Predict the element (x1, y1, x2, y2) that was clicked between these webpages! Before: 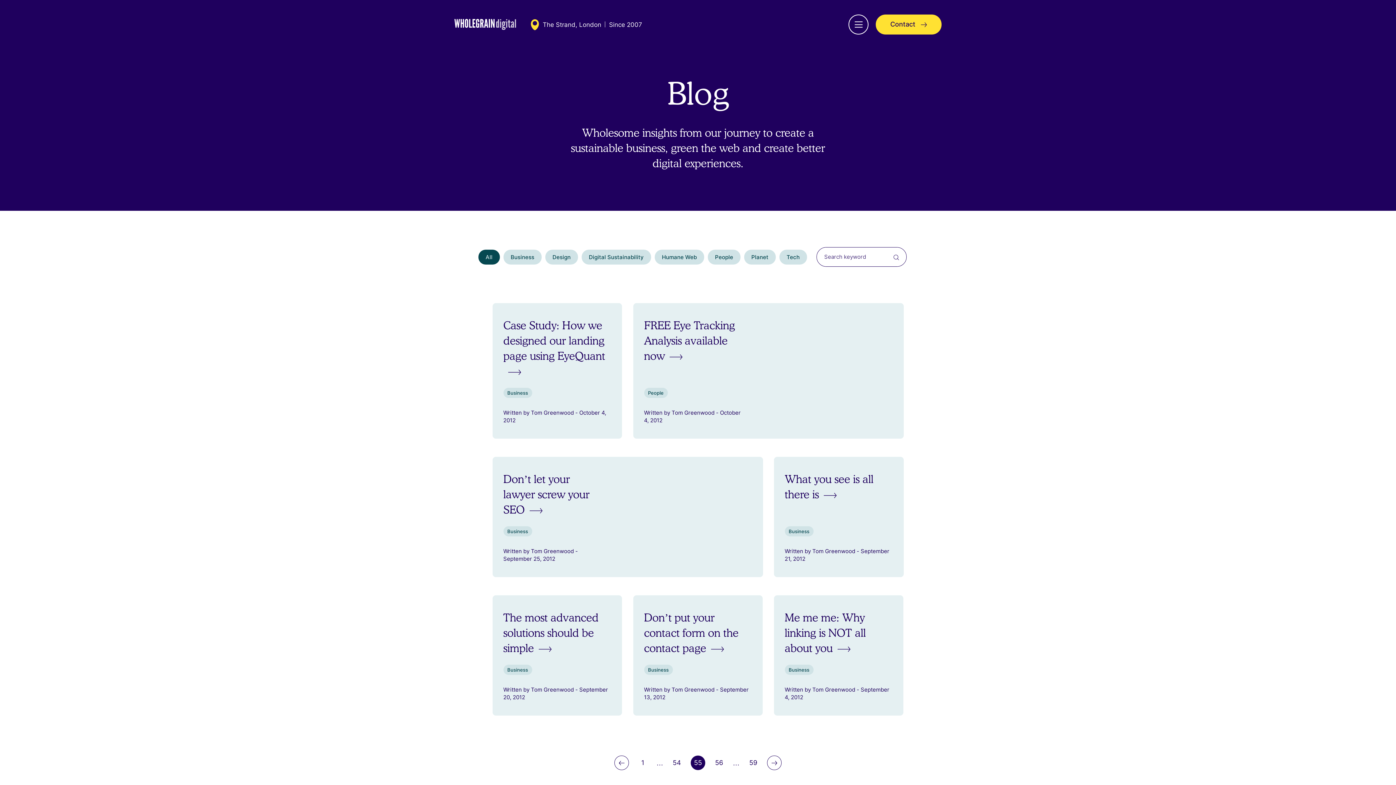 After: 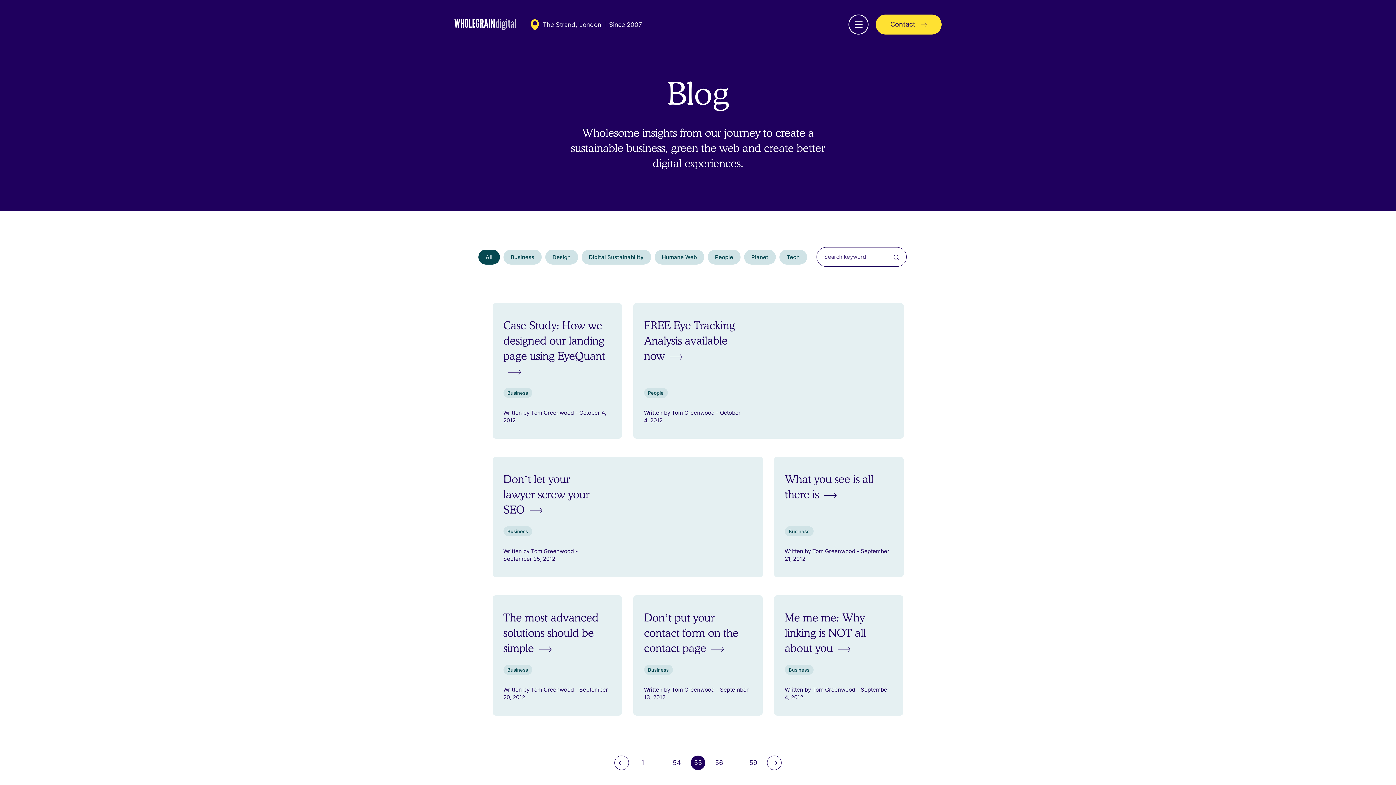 Action: label: The Strand, London bbox: (530, 19, 601, 30)